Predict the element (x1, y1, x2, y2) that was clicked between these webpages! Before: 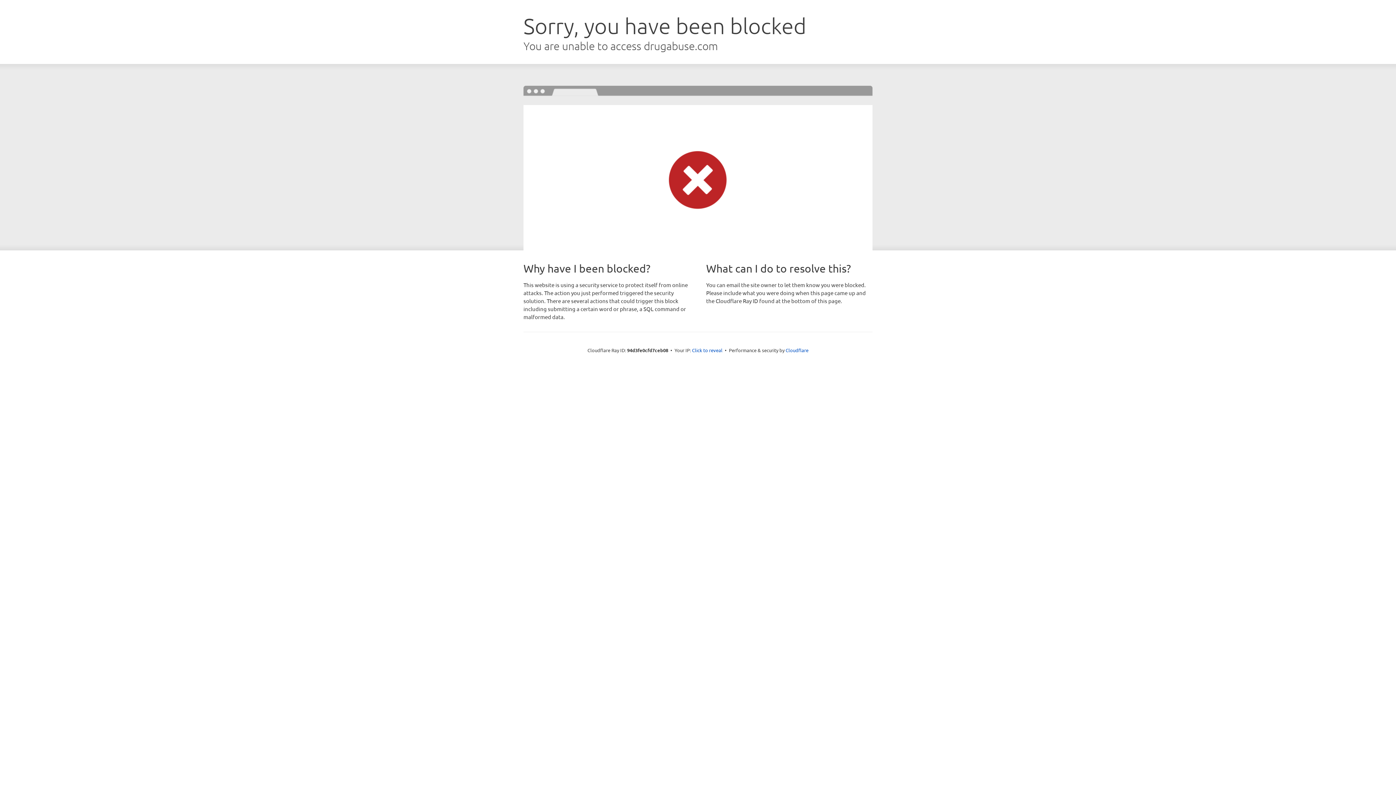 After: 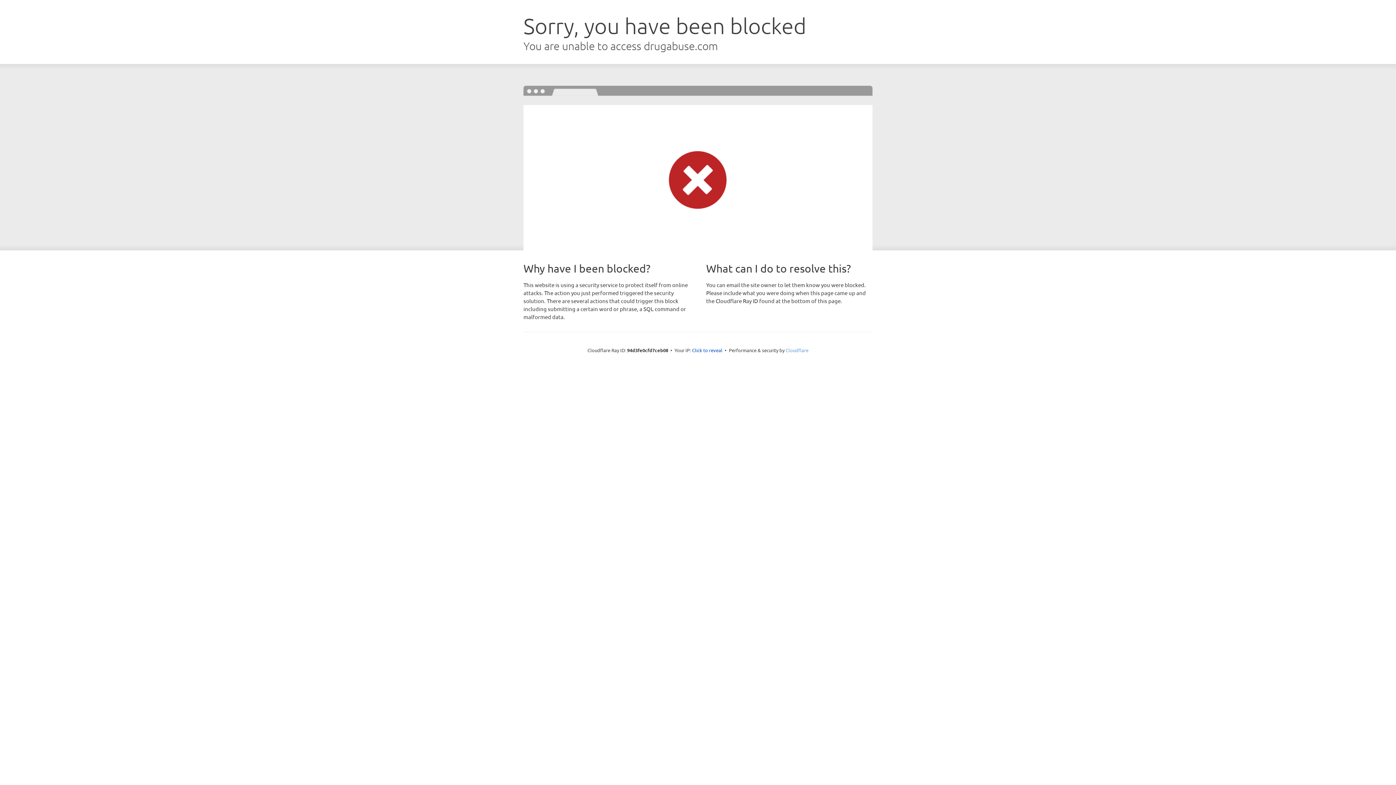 Action: bbox: (785, 347, 808, 353) label: Cloudflare